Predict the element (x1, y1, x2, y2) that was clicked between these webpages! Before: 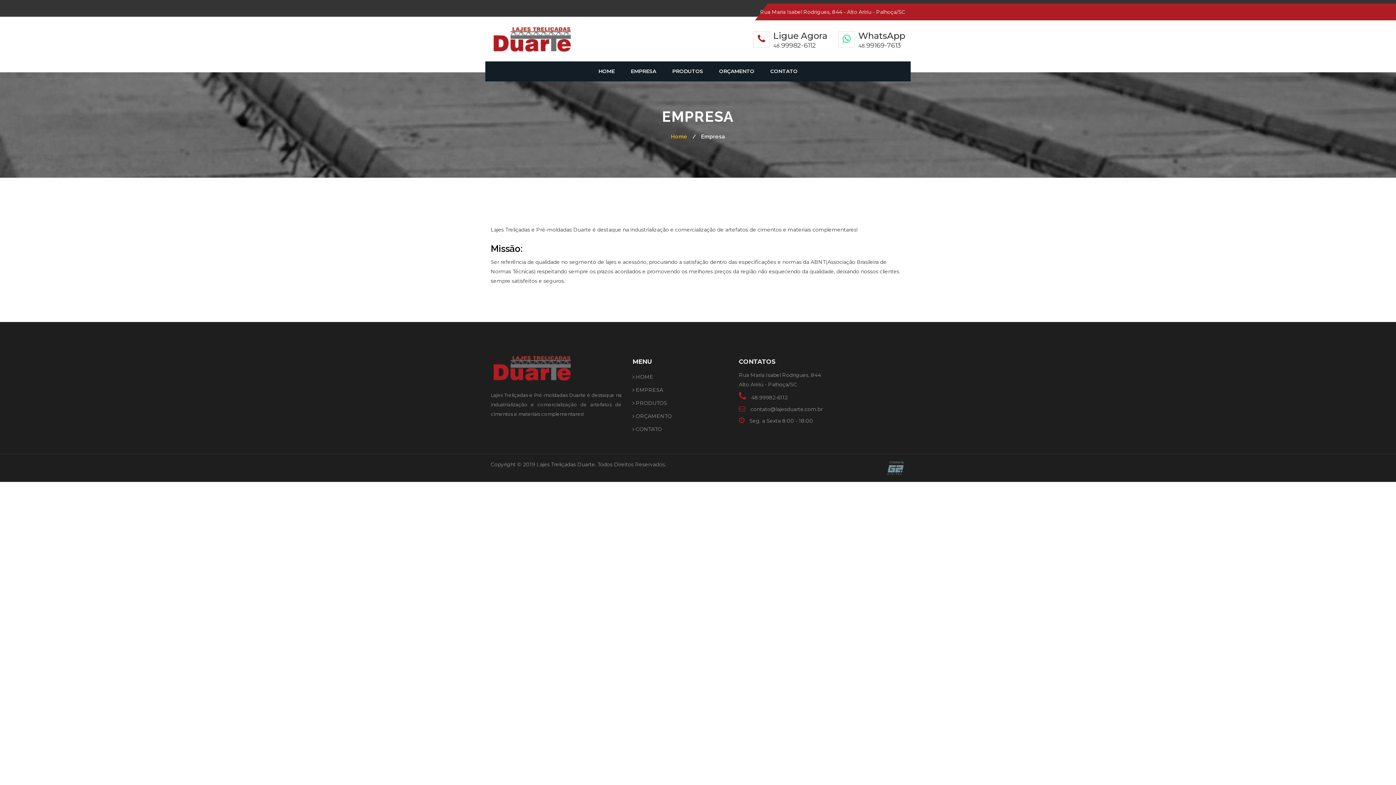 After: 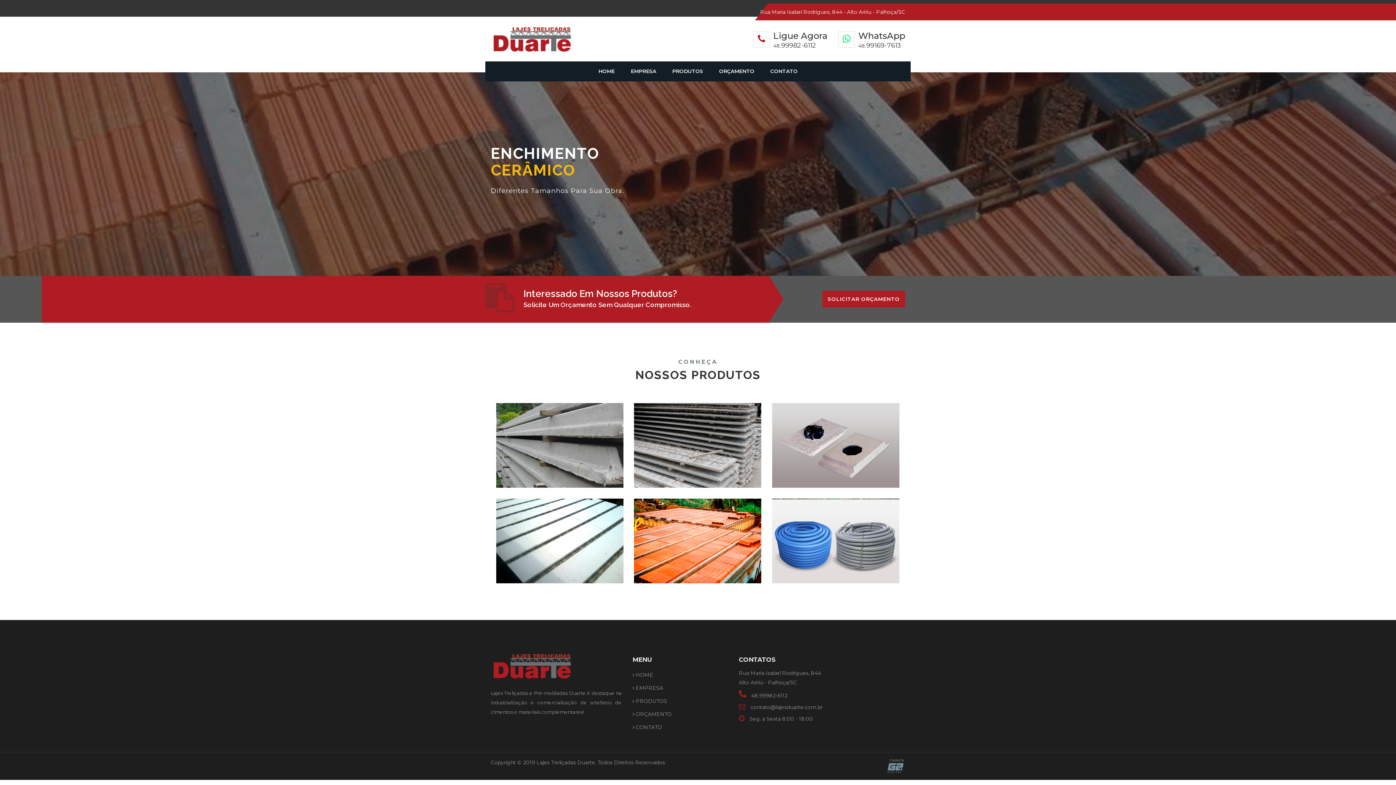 Action: label: Home bbox: (671, 133, 687, 140)